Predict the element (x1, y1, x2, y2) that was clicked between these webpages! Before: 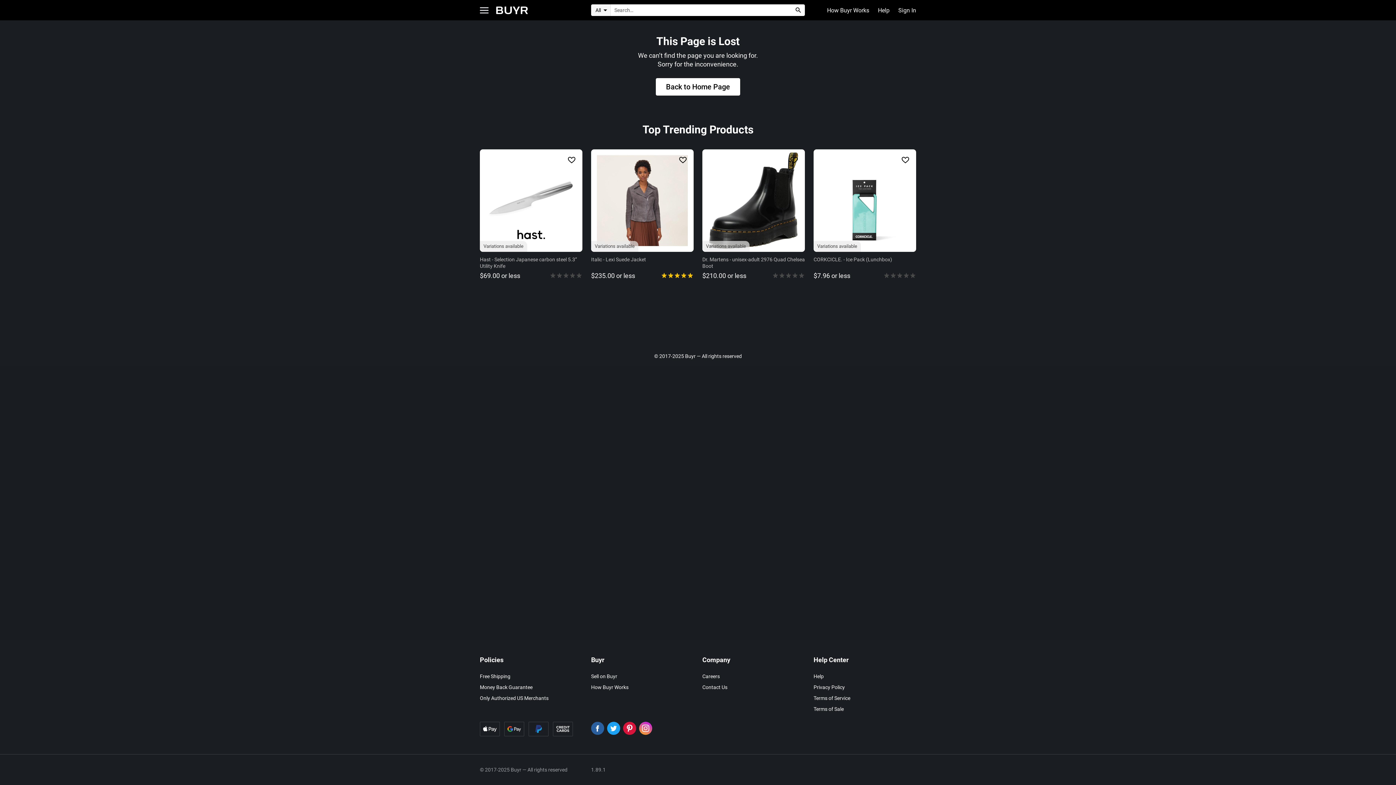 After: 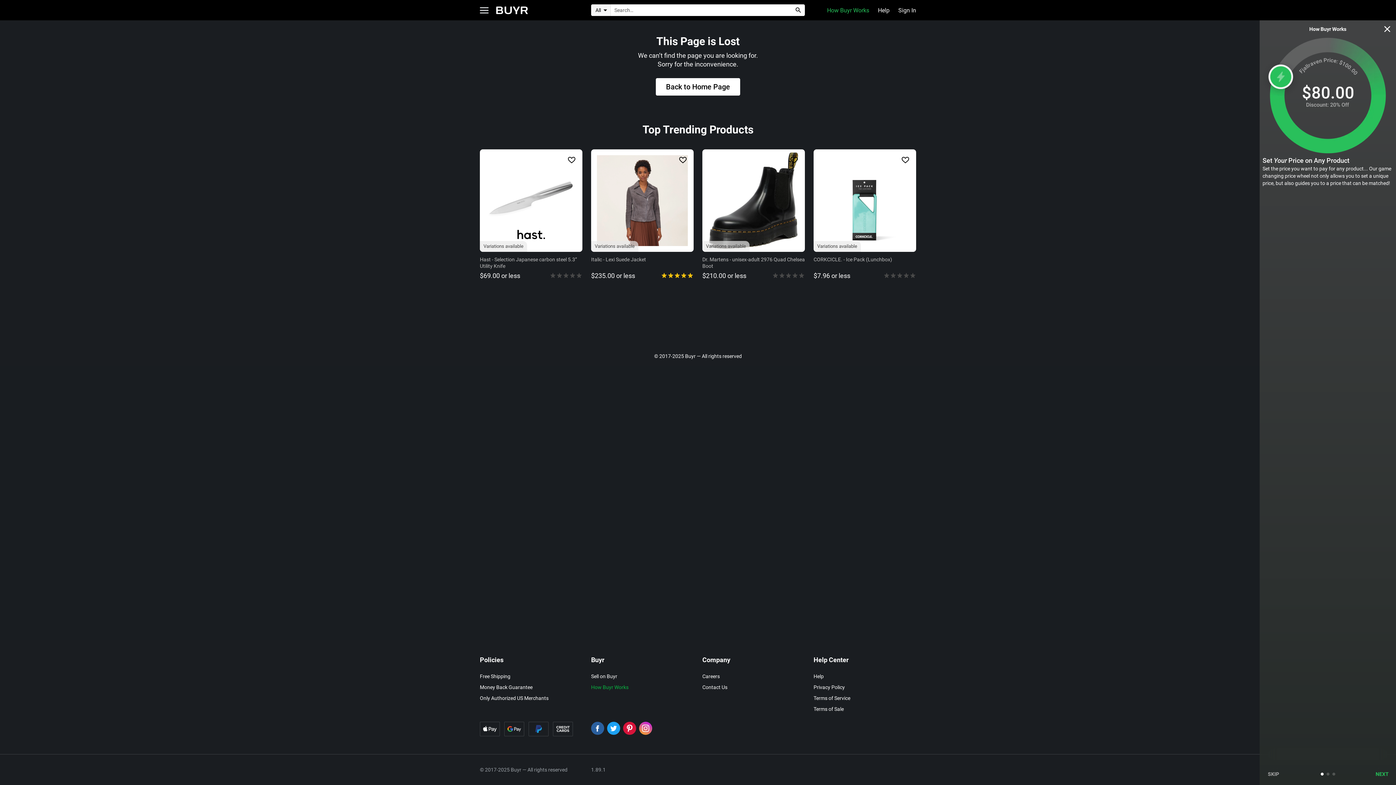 Action: label: How Buyr Works bbox: (591, 684, 628, 690)